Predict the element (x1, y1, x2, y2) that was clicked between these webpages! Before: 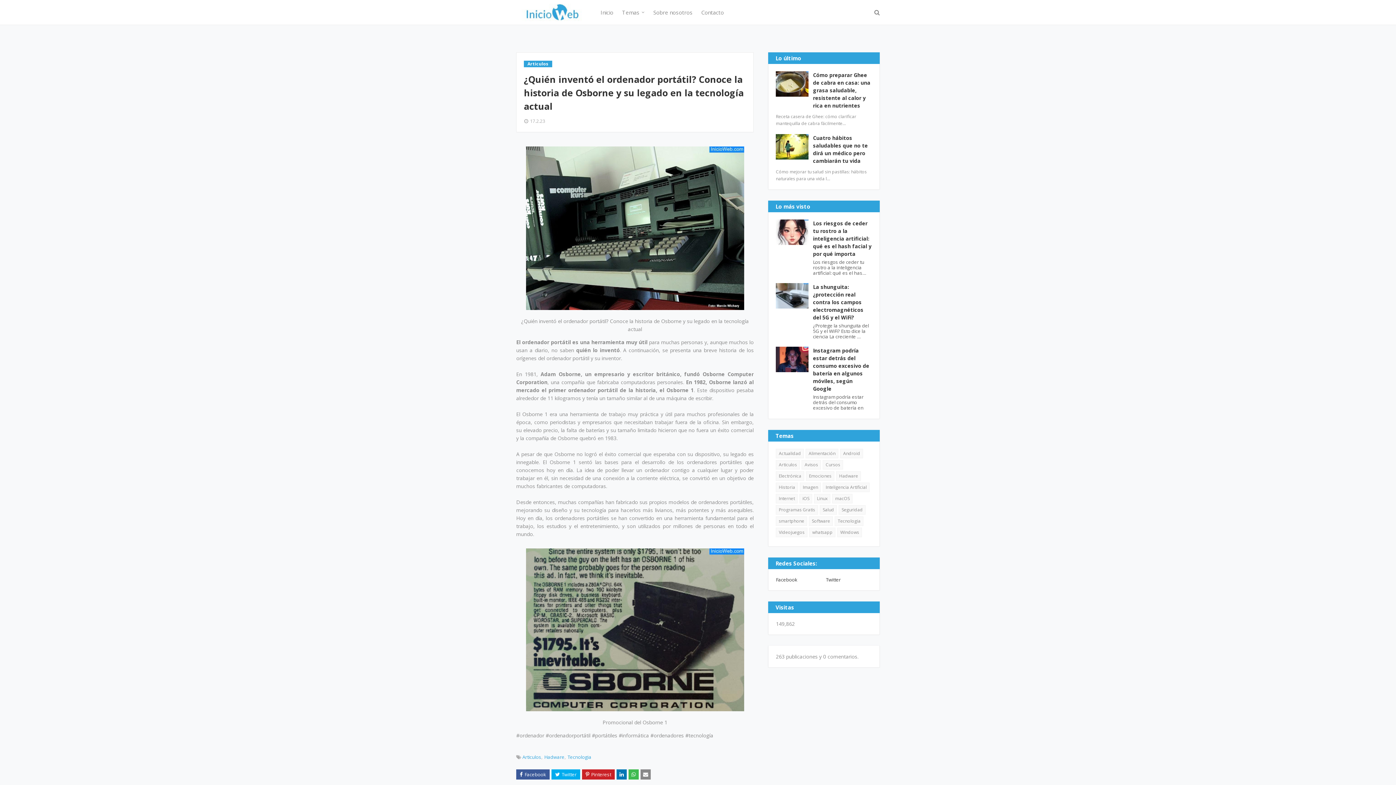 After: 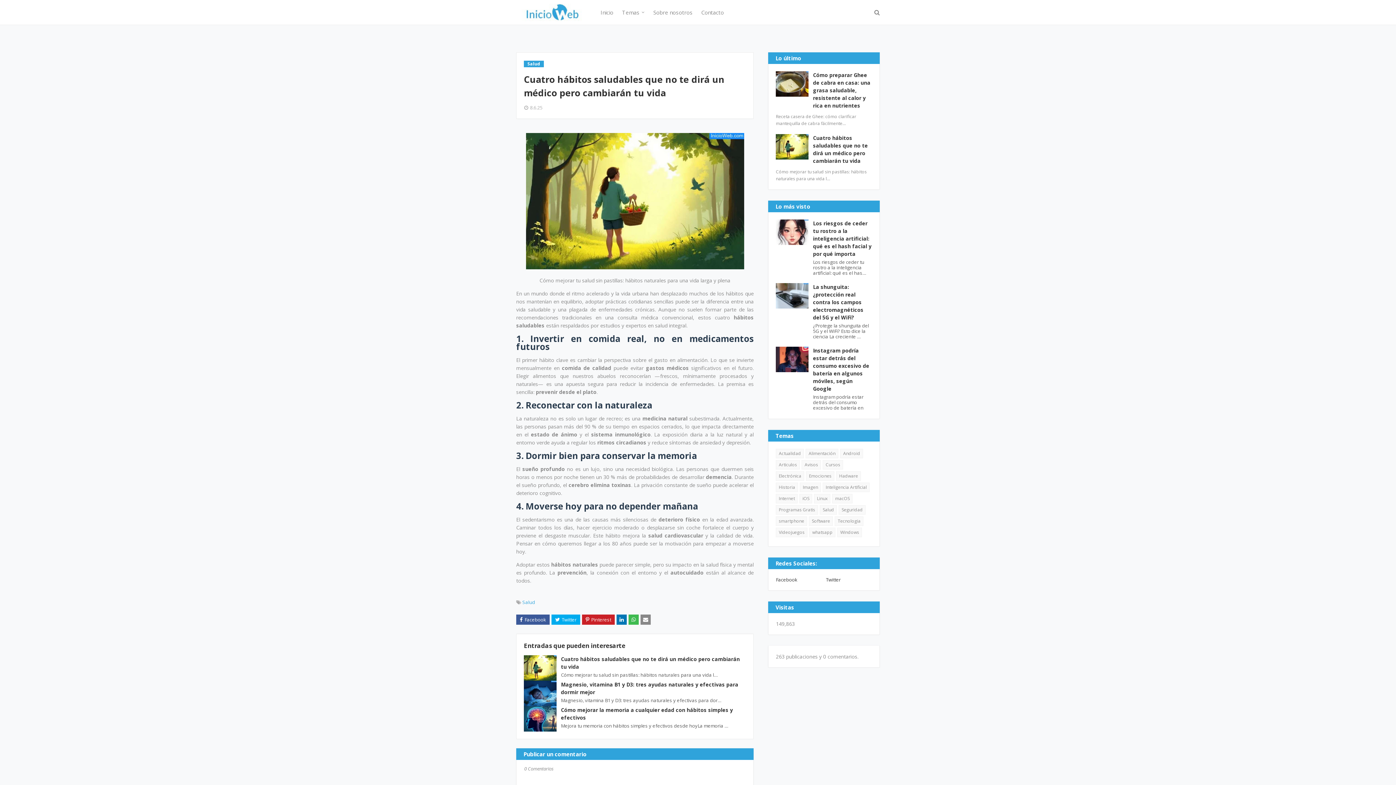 Action: bbox: (776, 134, 808, 159)